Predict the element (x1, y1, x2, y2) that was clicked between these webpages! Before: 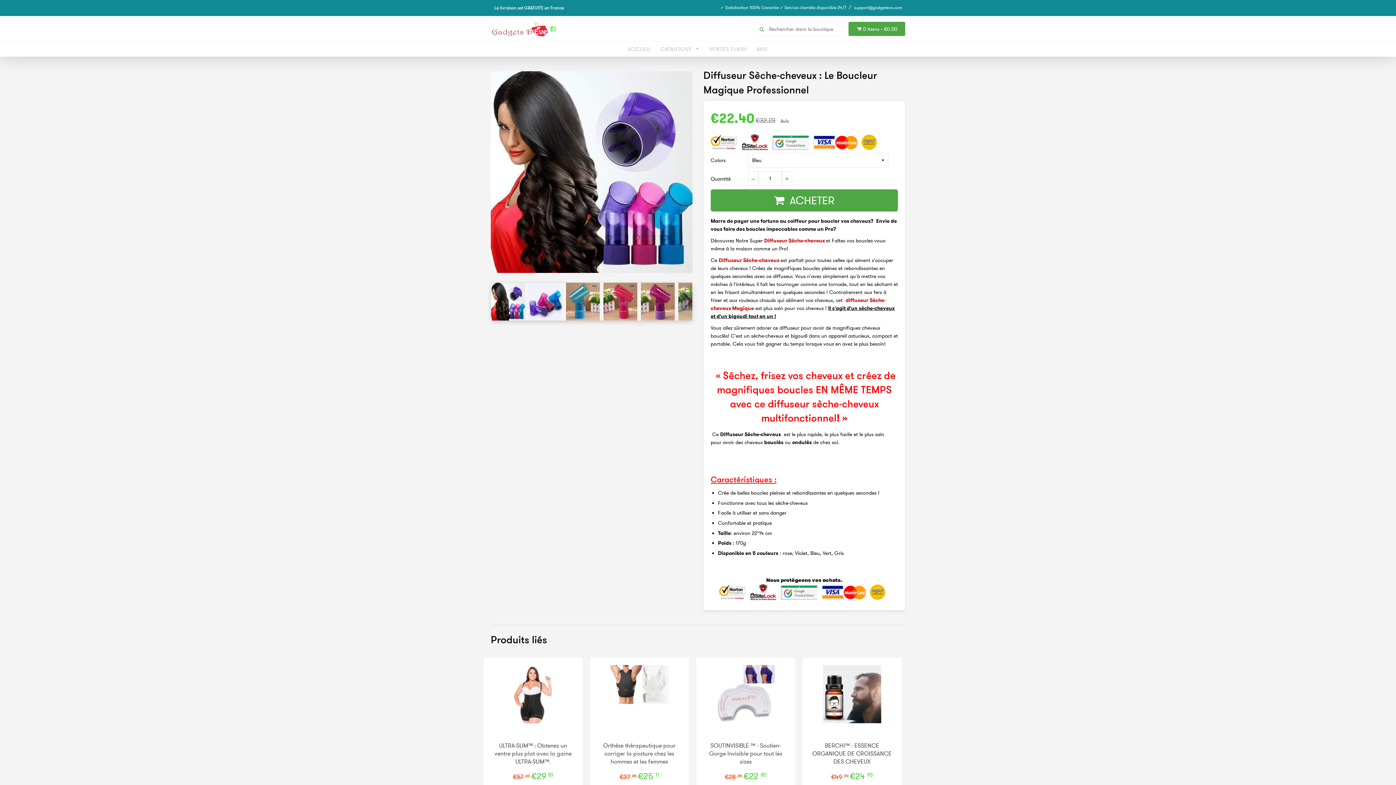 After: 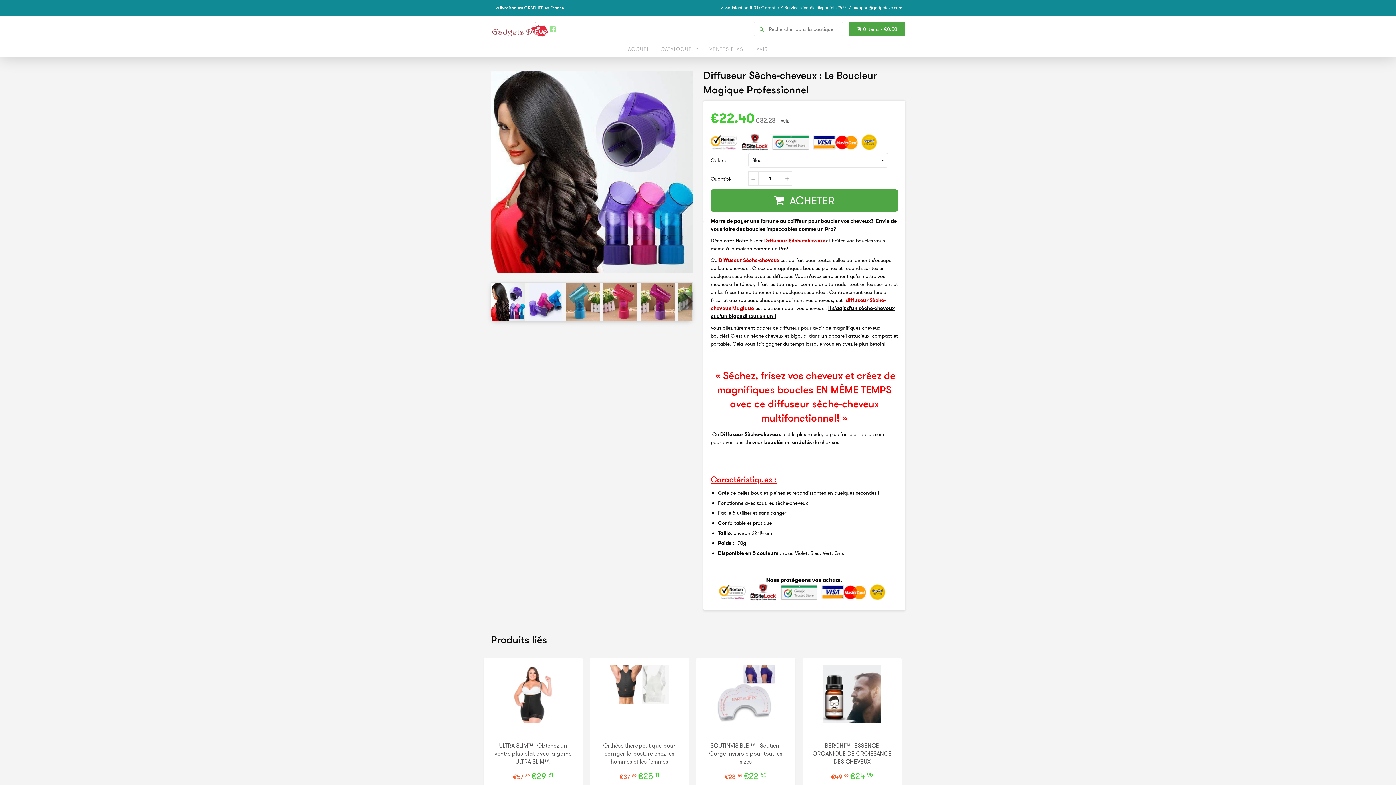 Action: bbox: (851, 4, 905, 10) label: support@gadgeteve.com